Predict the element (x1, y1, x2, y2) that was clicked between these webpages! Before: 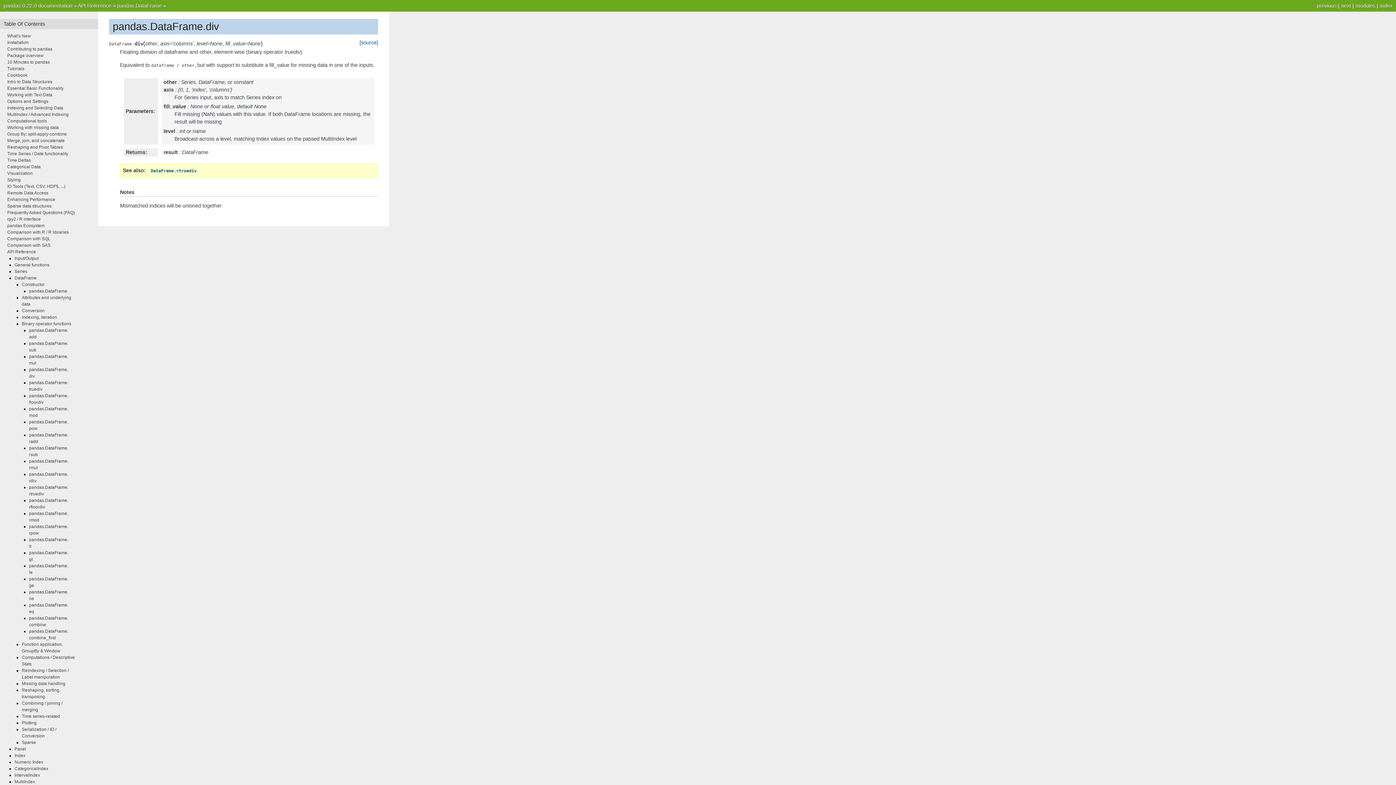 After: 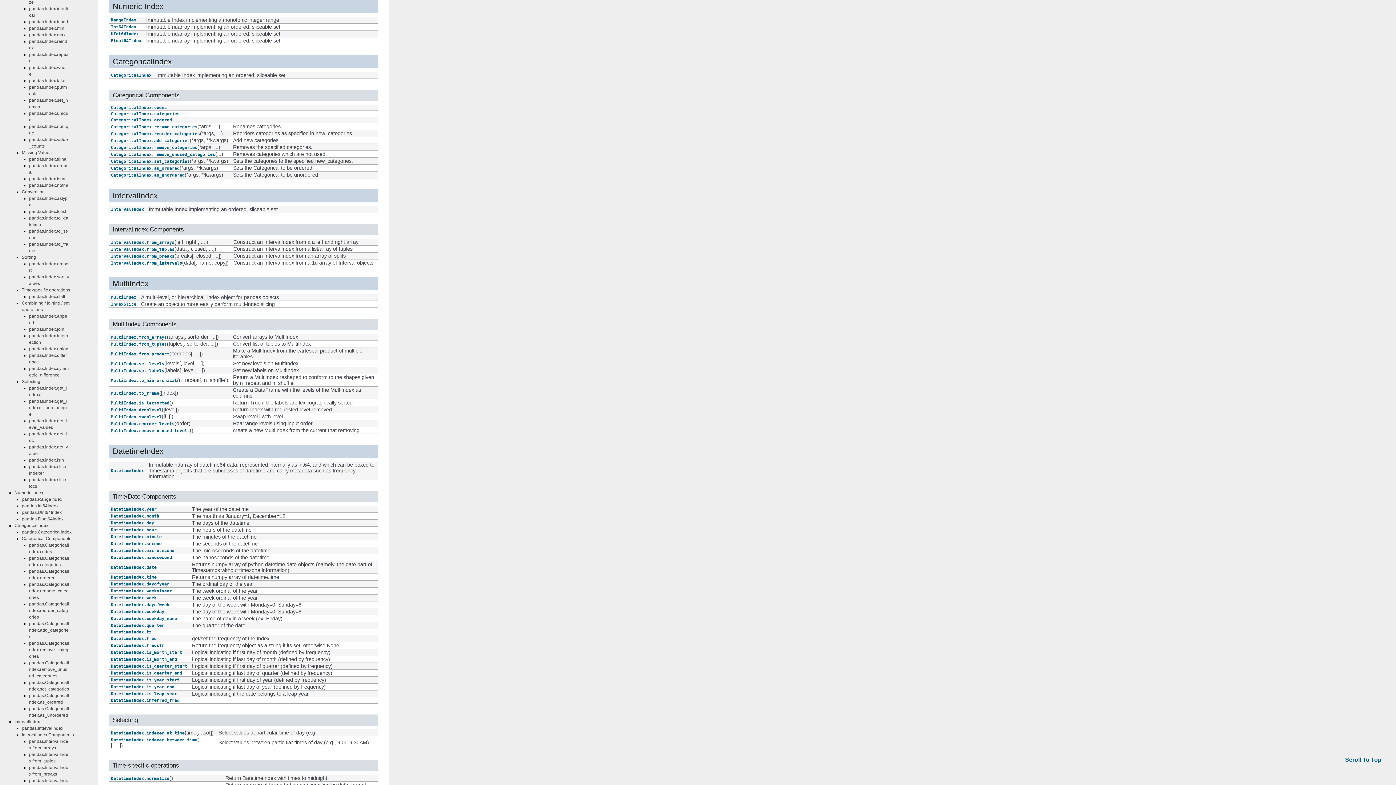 Action: label: Numeric Index bbox: (14, 760, 43, 765)